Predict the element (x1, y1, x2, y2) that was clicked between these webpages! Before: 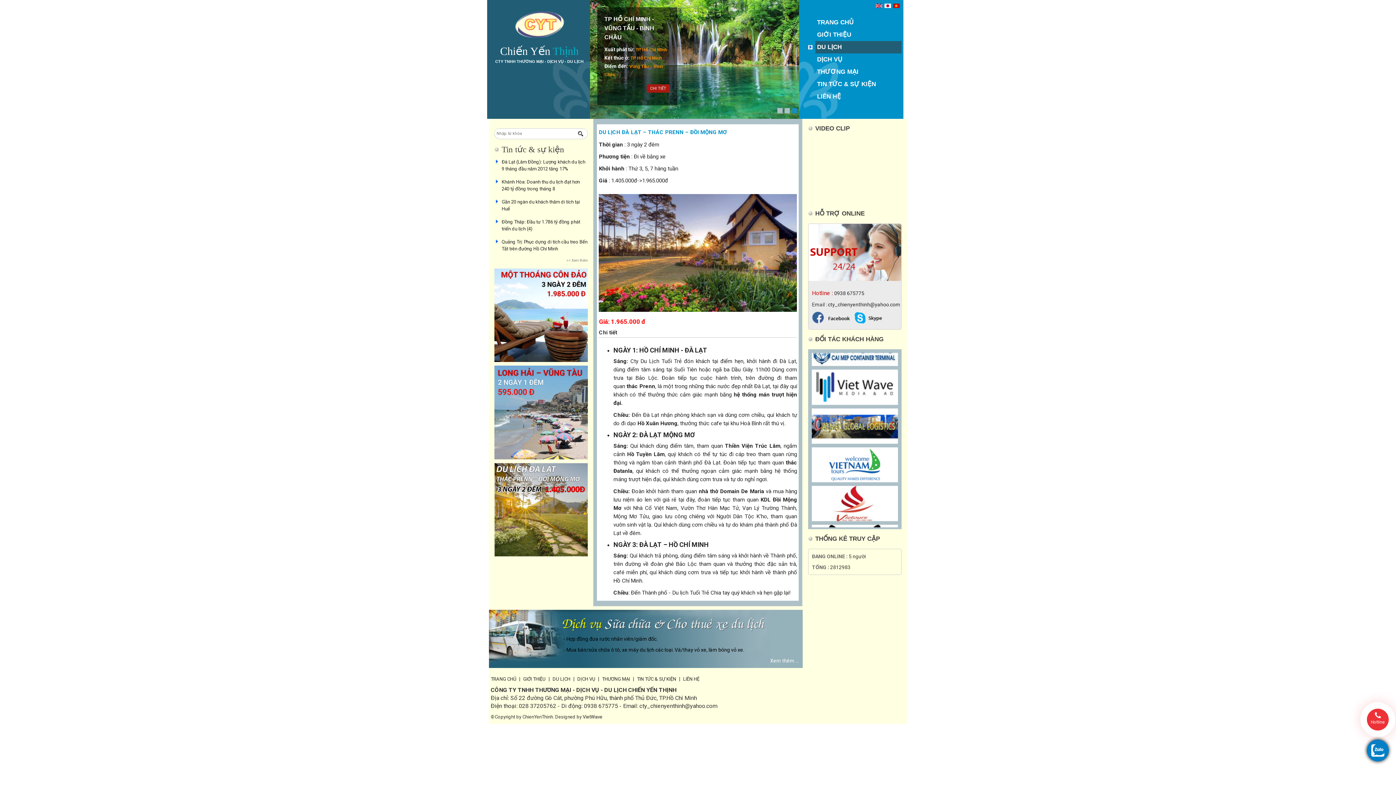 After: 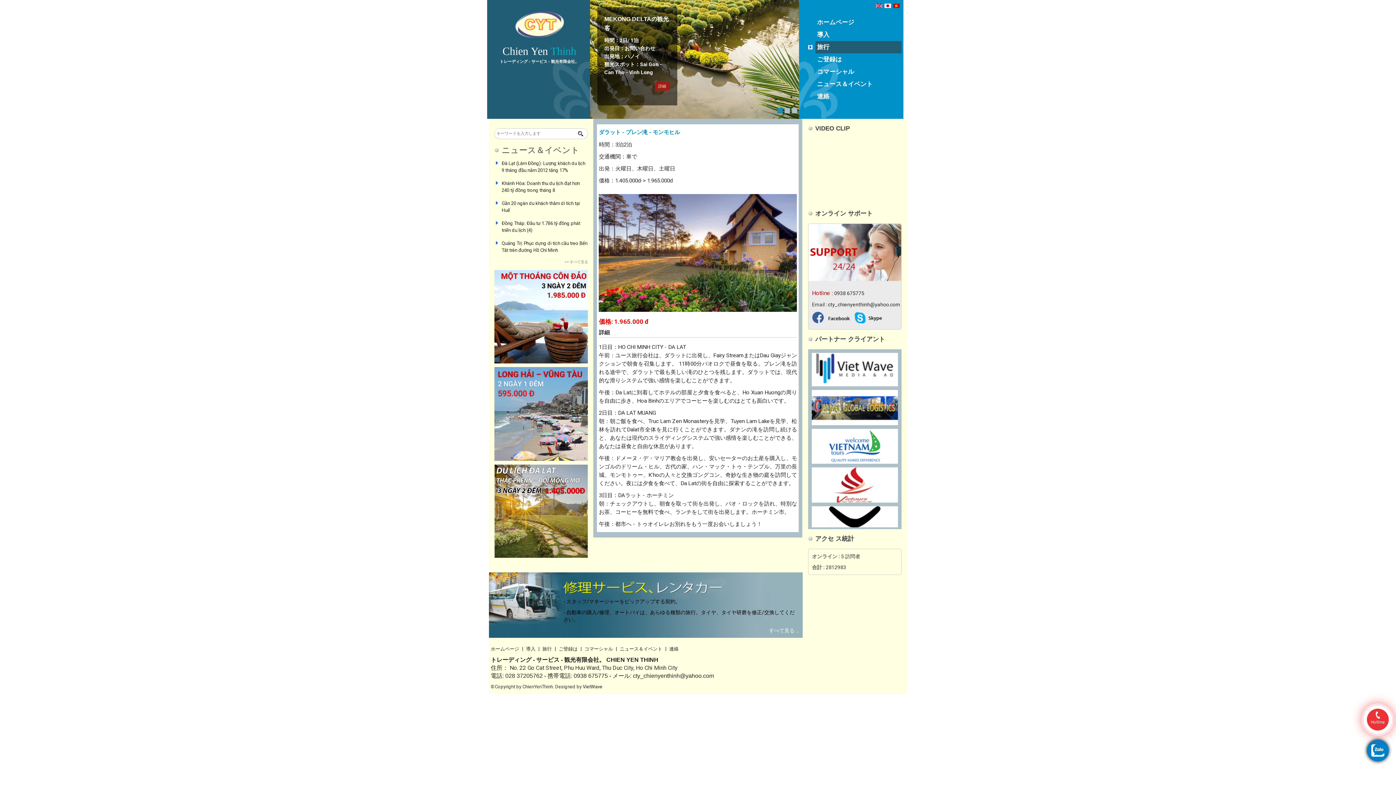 Action: bbox: (883, 2, 891, 8)